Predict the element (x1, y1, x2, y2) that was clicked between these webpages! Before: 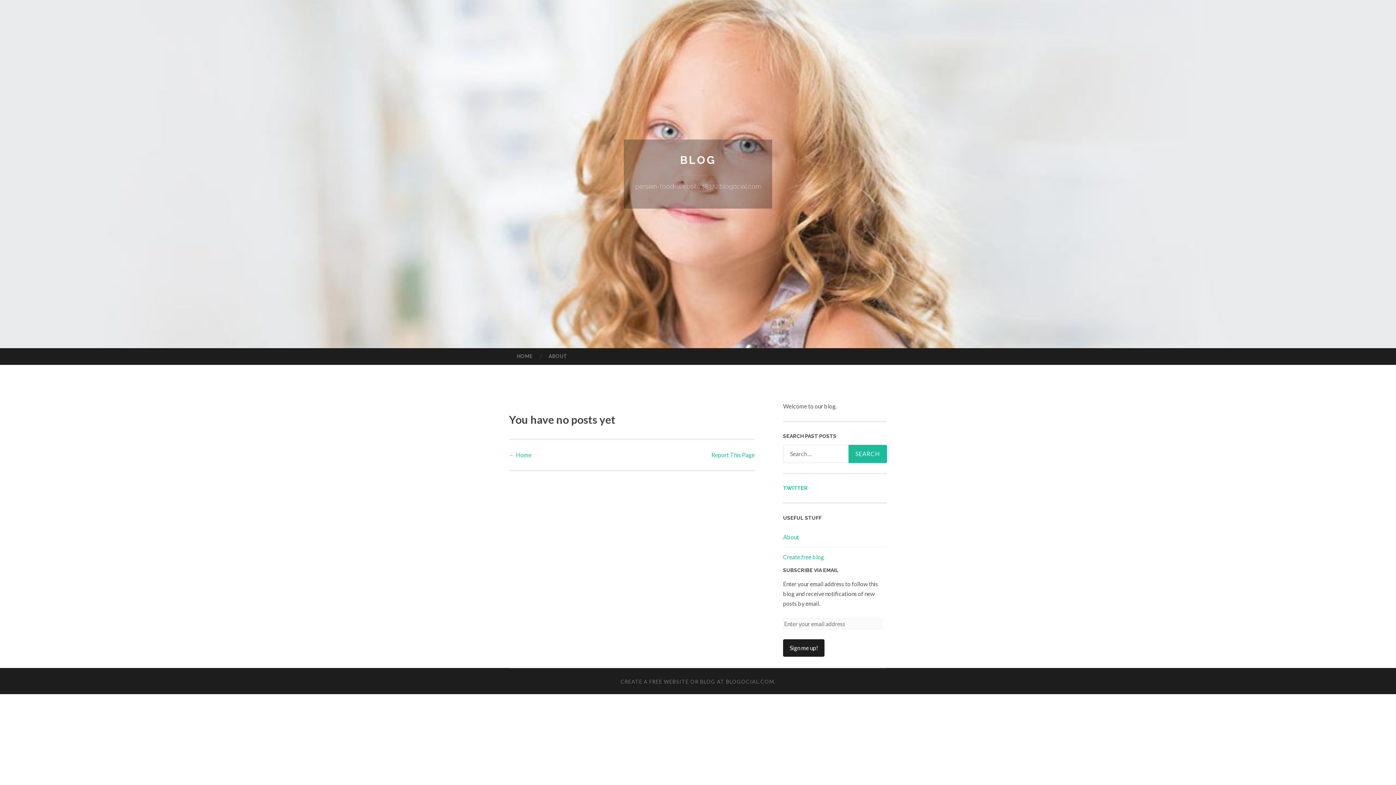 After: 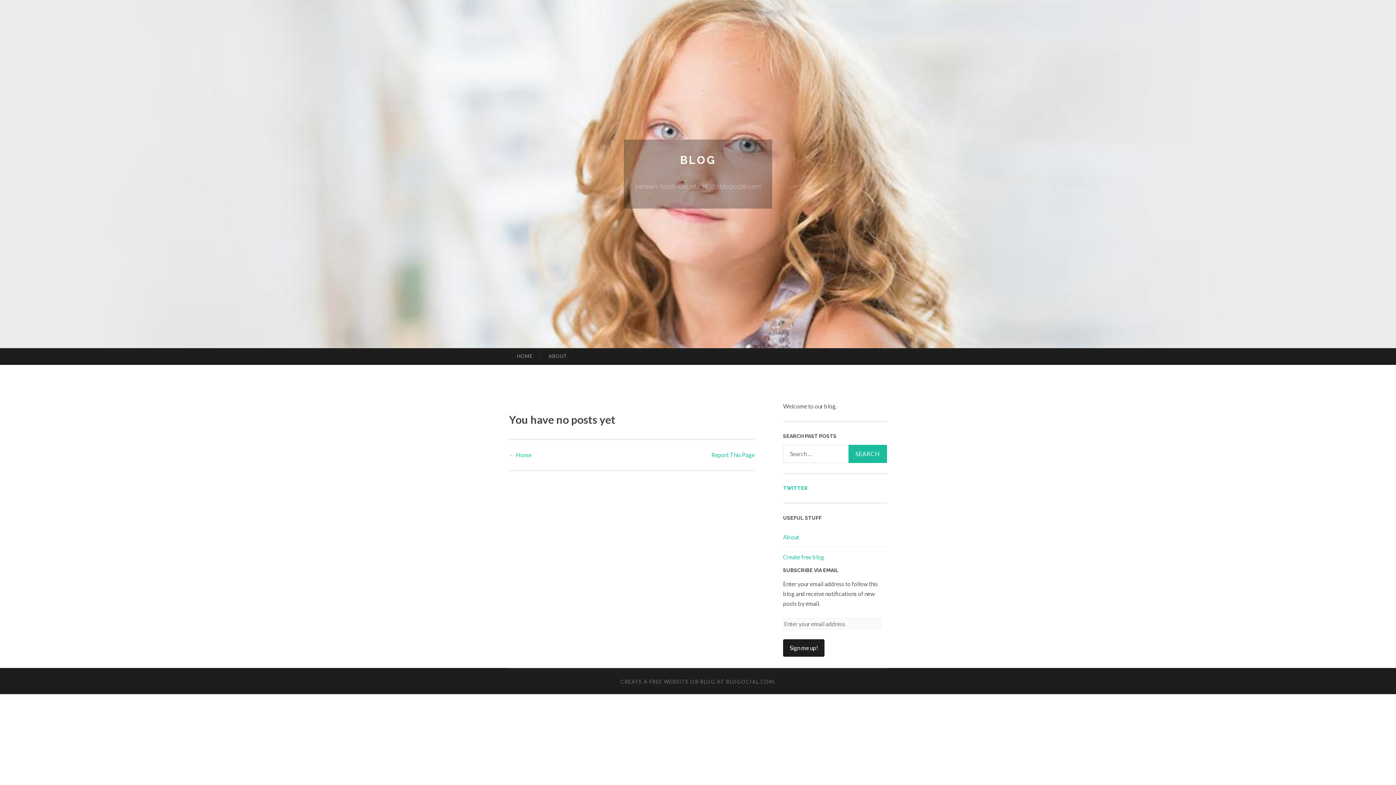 Action: label: Report This Page bbox: (711, 451, 754, 458)